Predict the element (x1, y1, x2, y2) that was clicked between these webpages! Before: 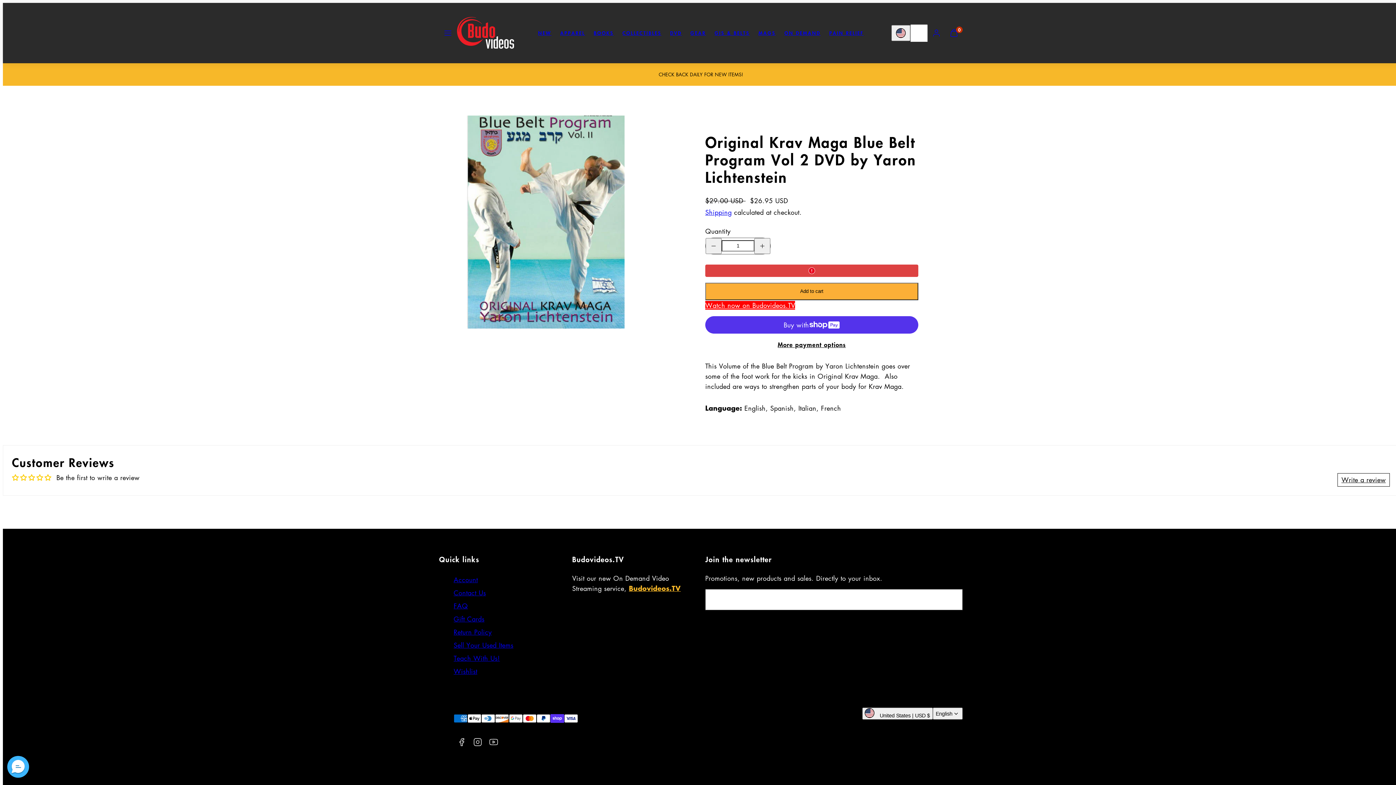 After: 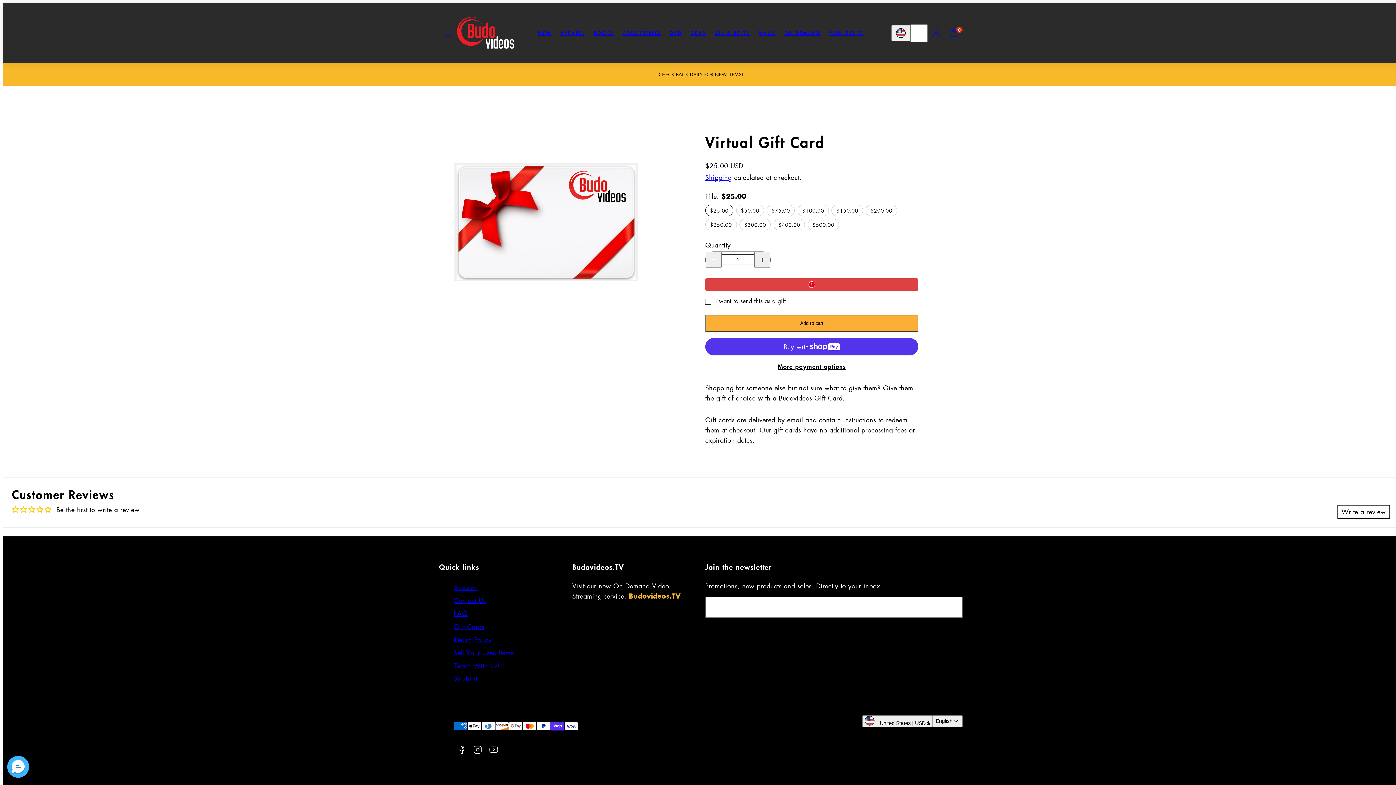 Action: label: Gift Cards bbox: (453, 612, 484, 625)